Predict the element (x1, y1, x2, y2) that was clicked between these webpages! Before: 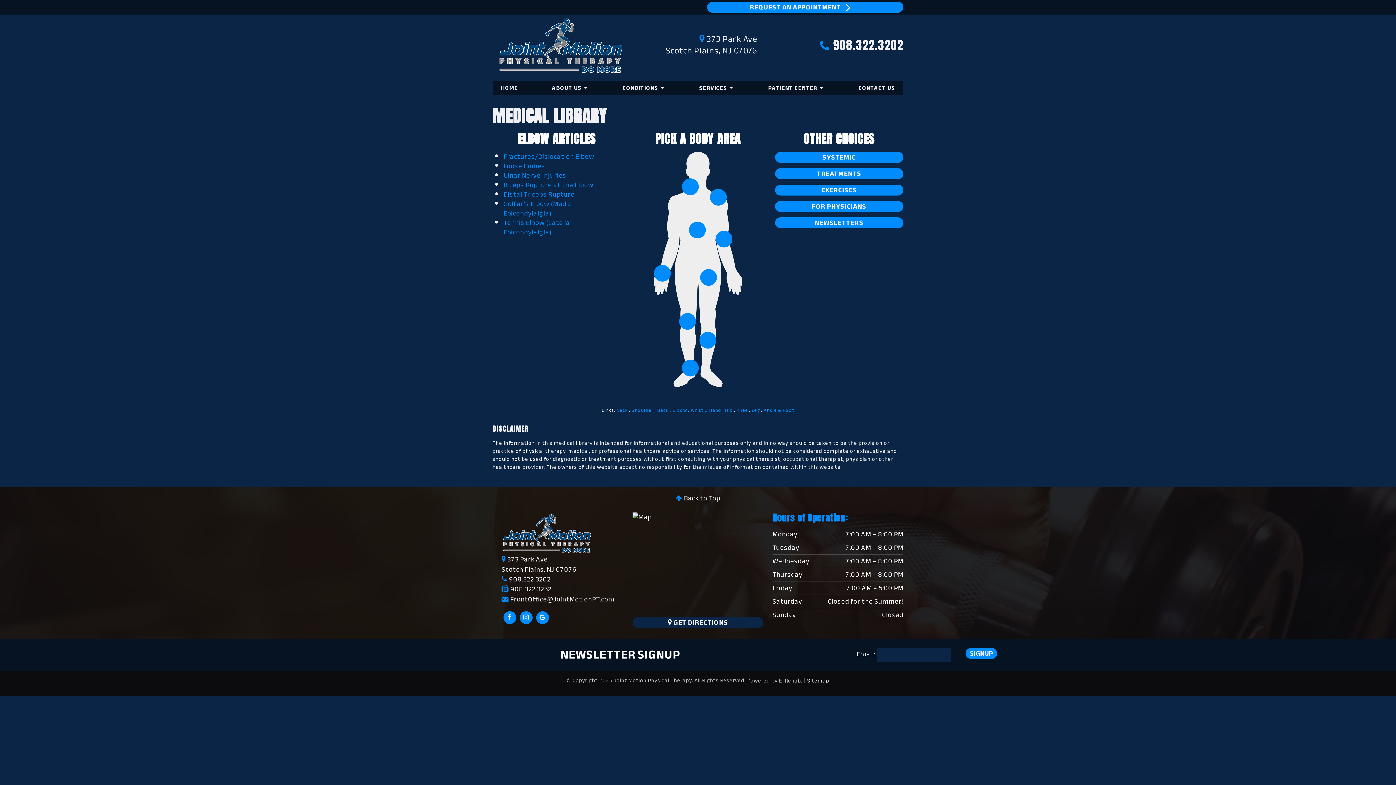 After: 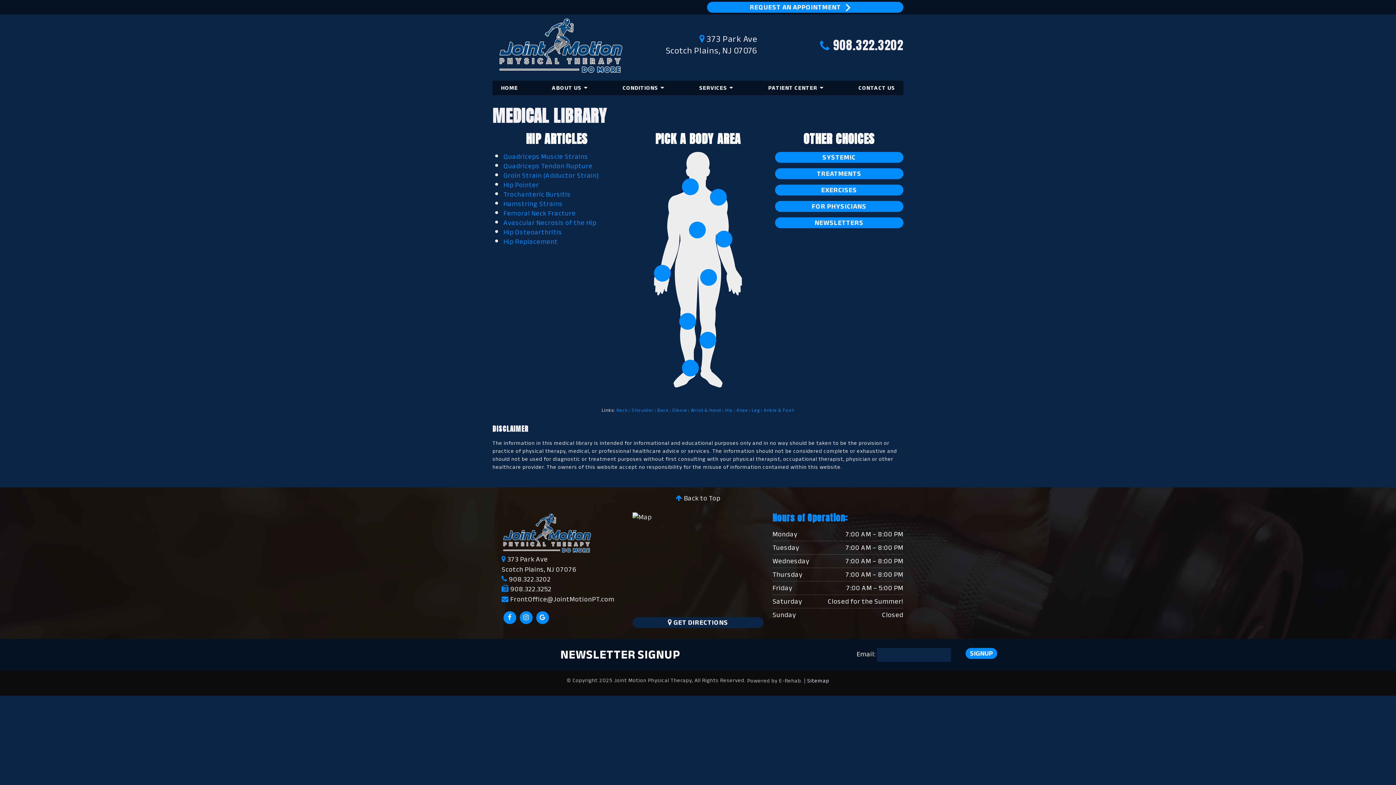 Action: bbox: (700, 269, 717, 286)